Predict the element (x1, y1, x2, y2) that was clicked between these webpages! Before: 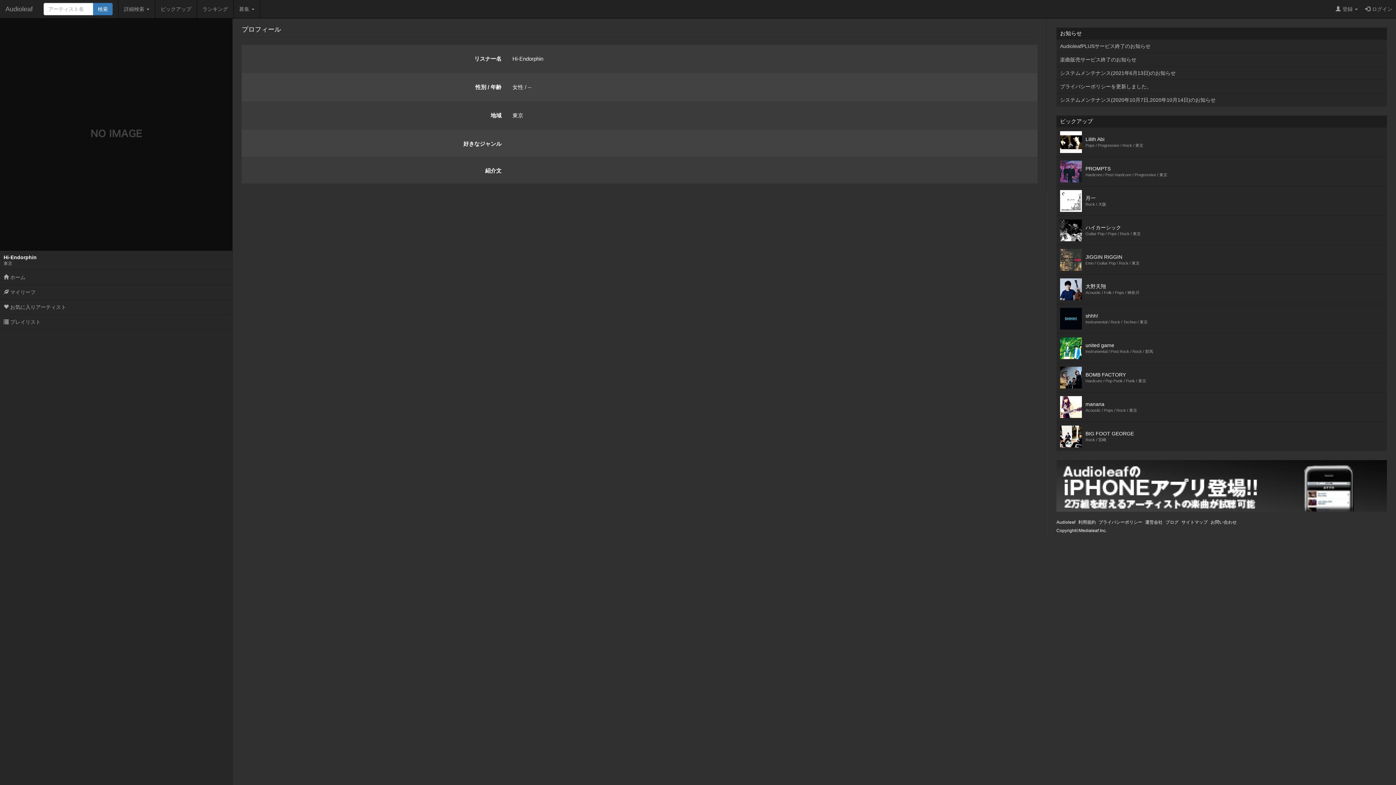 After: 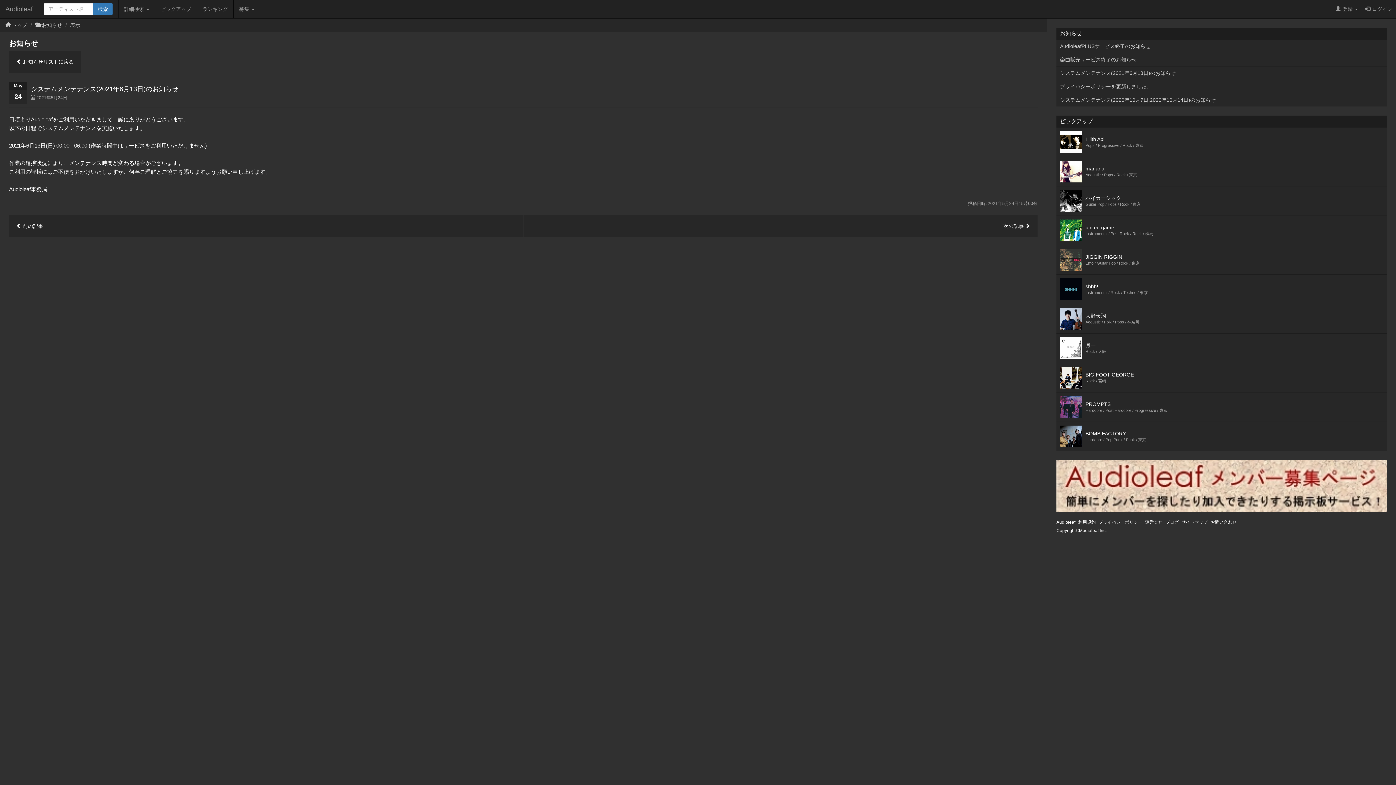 Action: label: システムメンテナンス(2021年6月13日)のお知らせ bbox: (1056, 66, 1387, 79)